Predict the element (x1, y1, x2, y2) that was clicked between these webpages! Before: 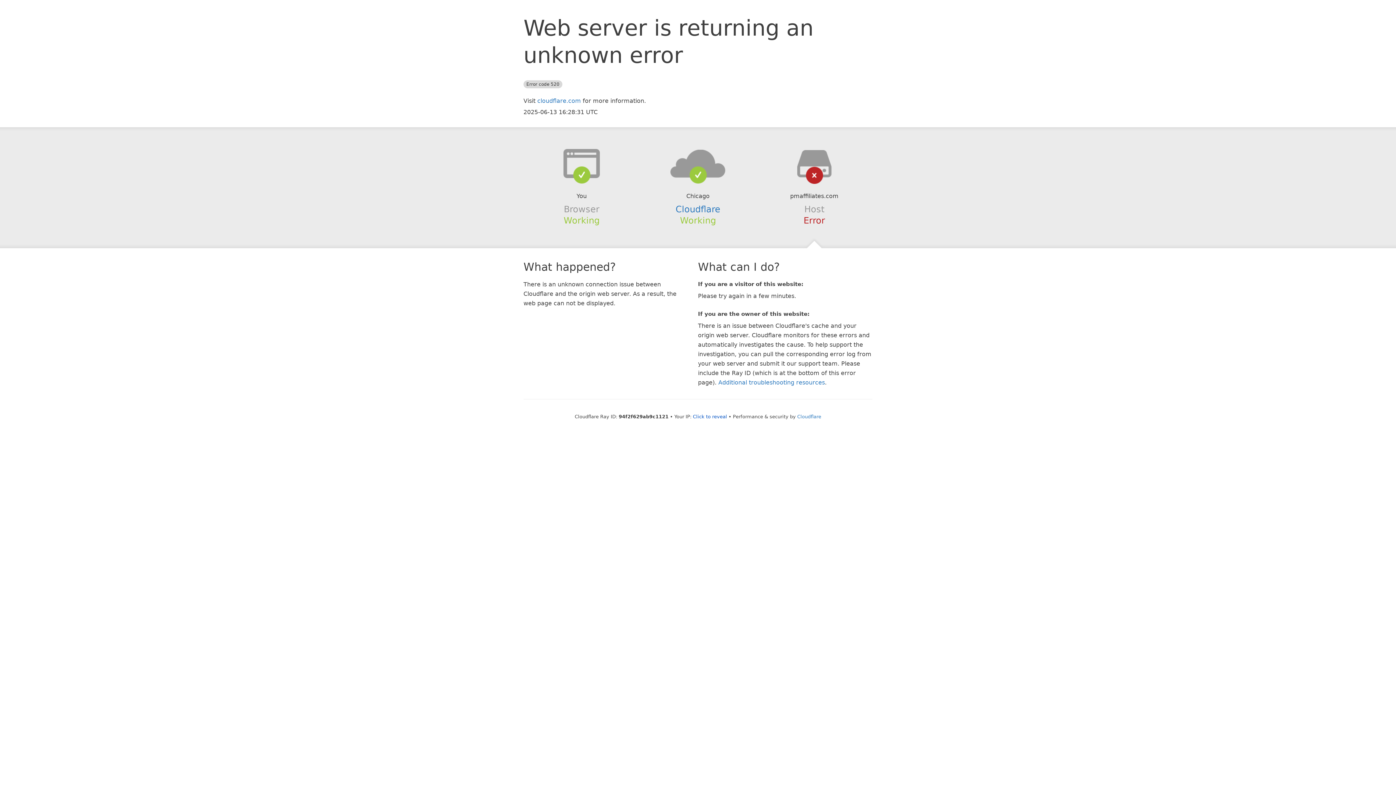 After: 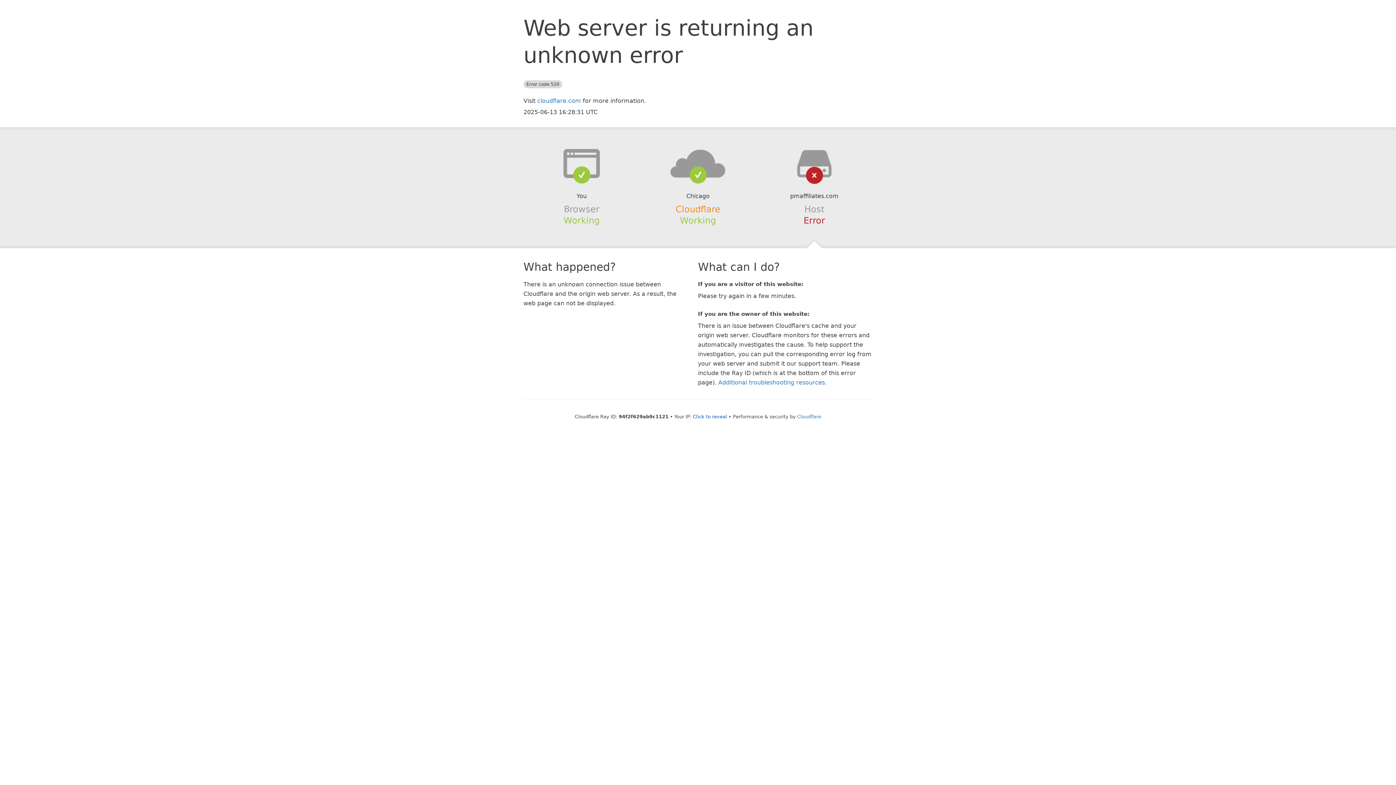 Action: bbox: (675, 204, 720, 214) label: Cloudflare